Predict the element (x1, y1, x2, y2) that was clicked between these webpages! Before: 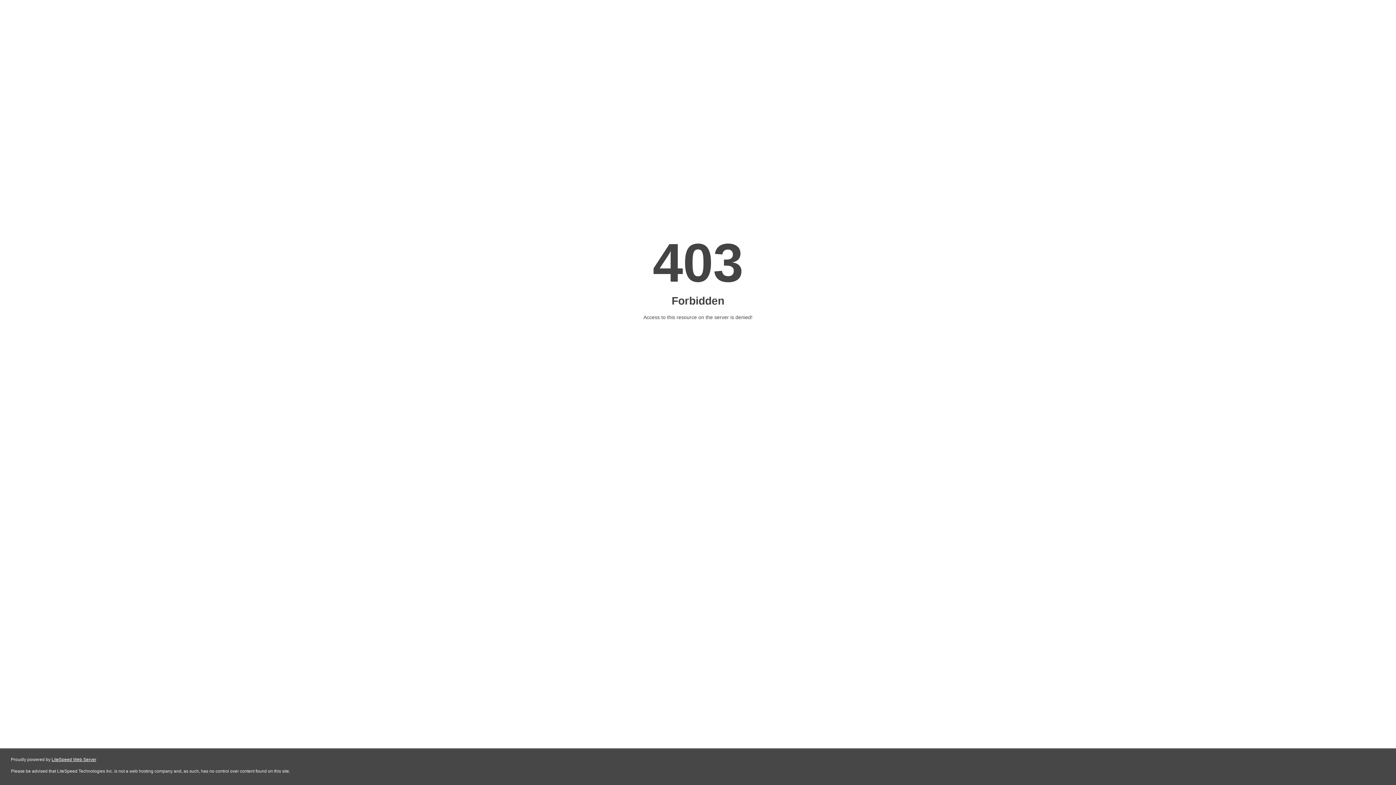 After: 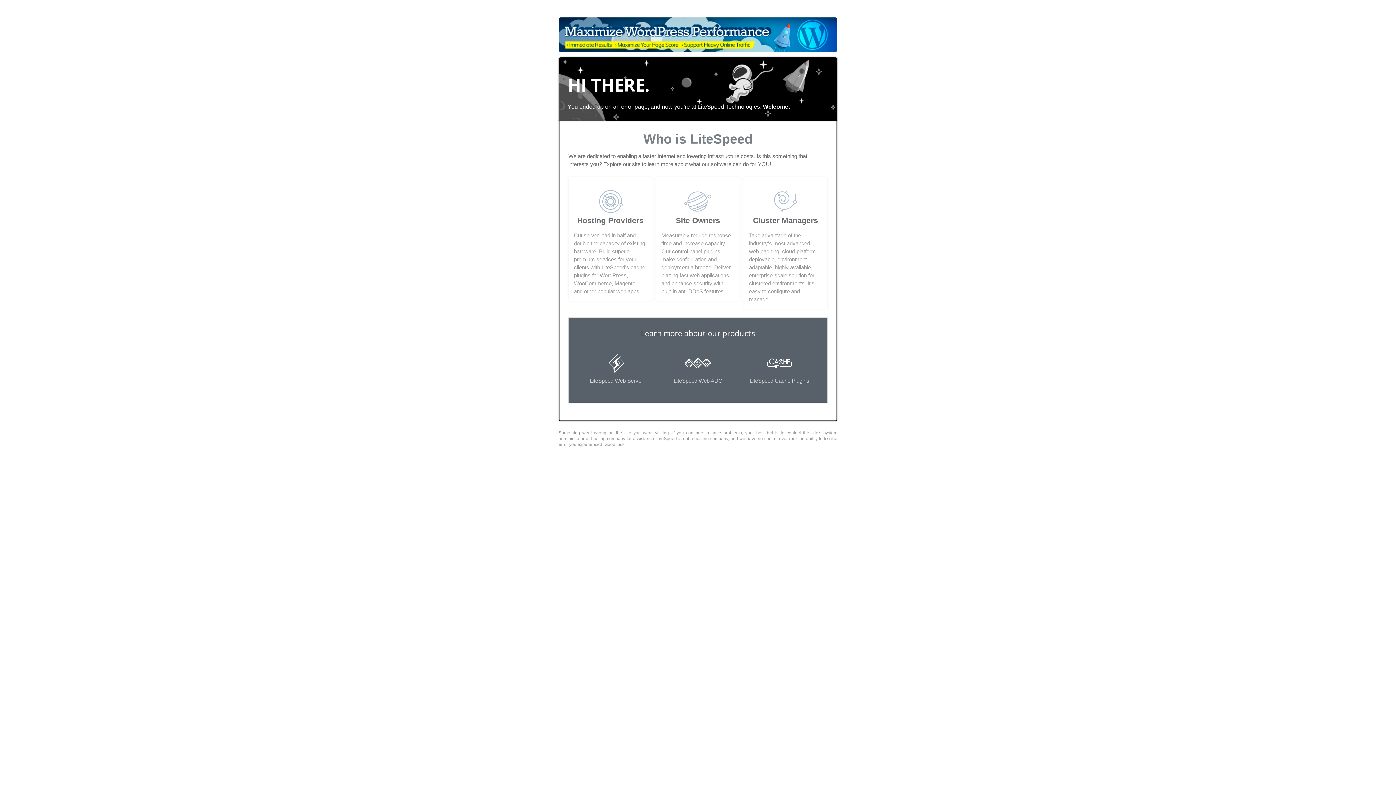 Action: label: LiteSpeed Web Server bbox: (51, 757, 96, 762)